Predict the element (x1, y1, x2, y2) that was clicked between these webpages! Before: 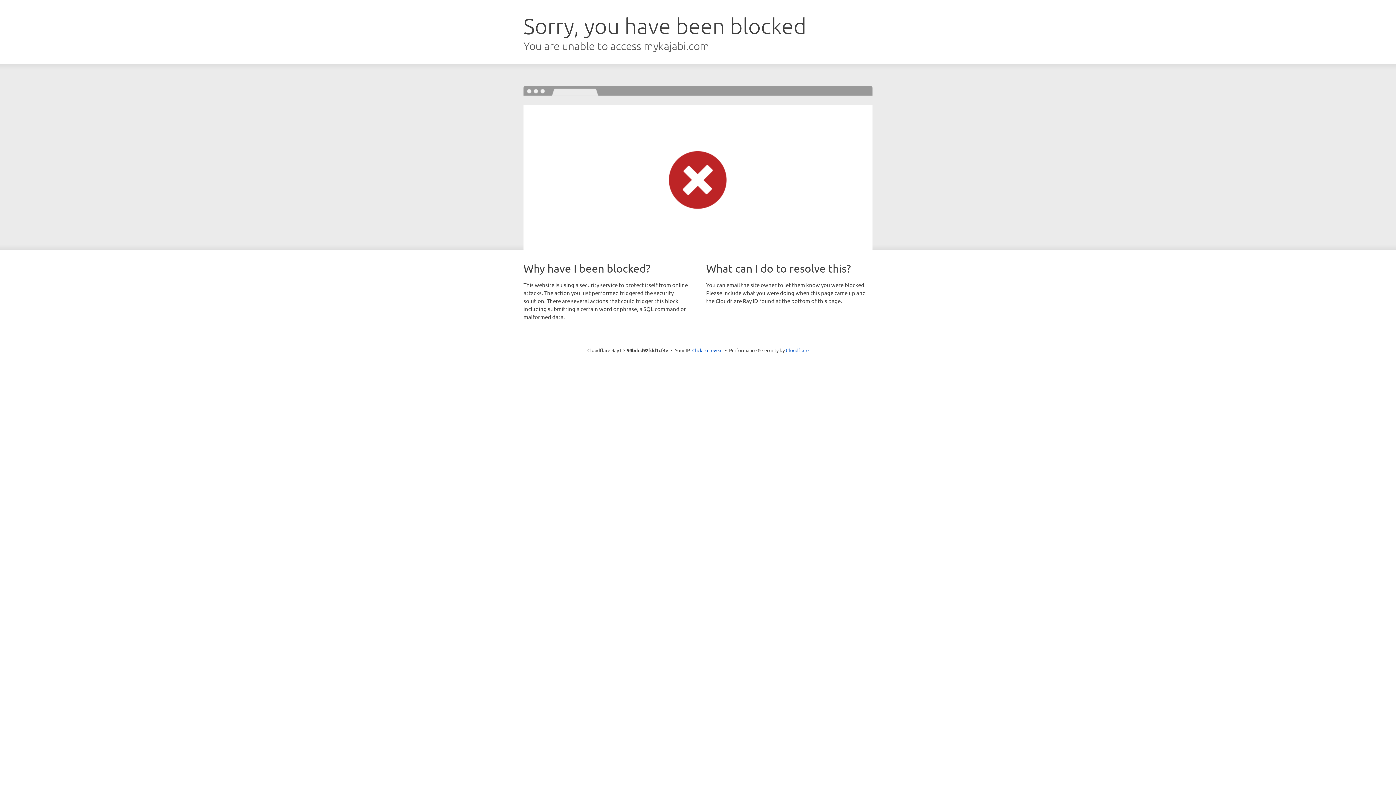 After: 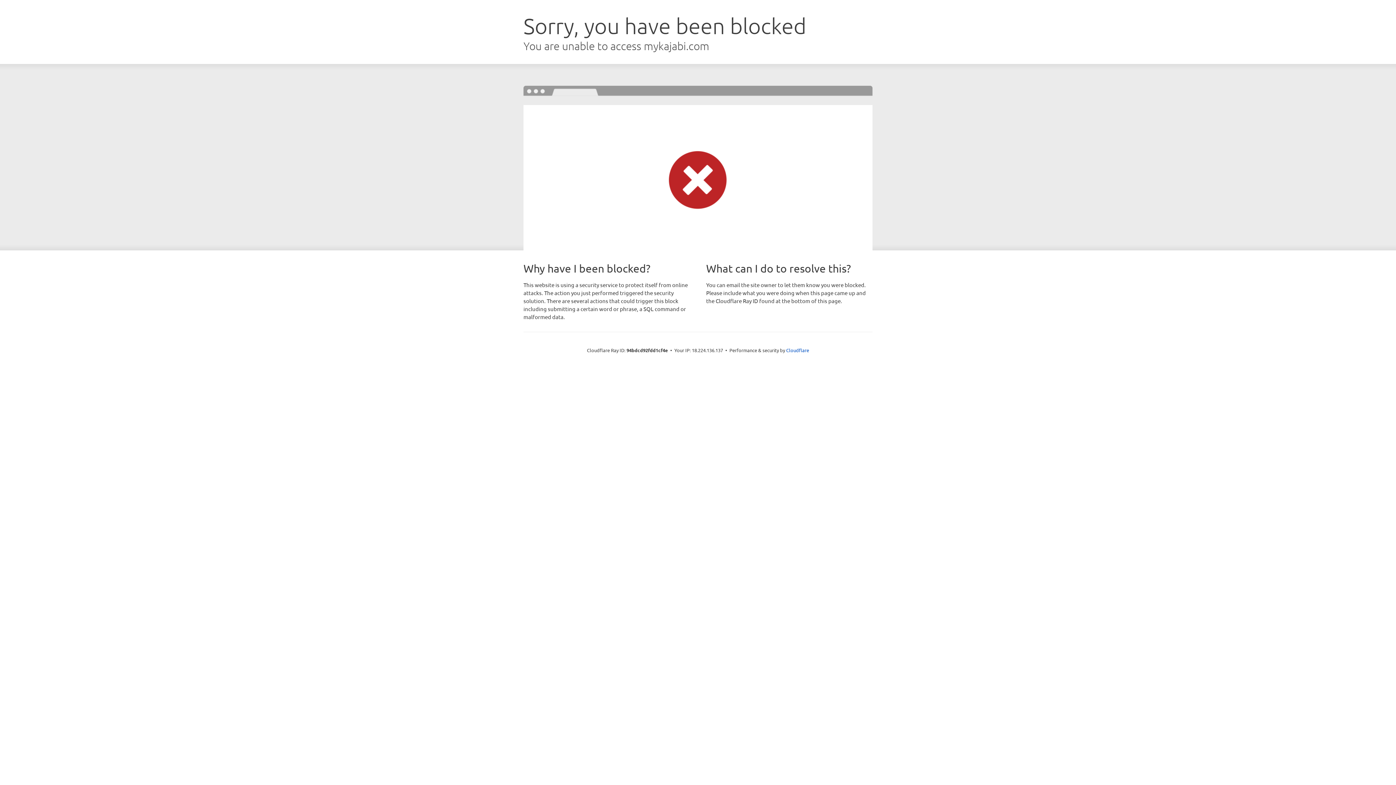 Action: bbox: (692, 346, 722, 353) label: Click to reveal